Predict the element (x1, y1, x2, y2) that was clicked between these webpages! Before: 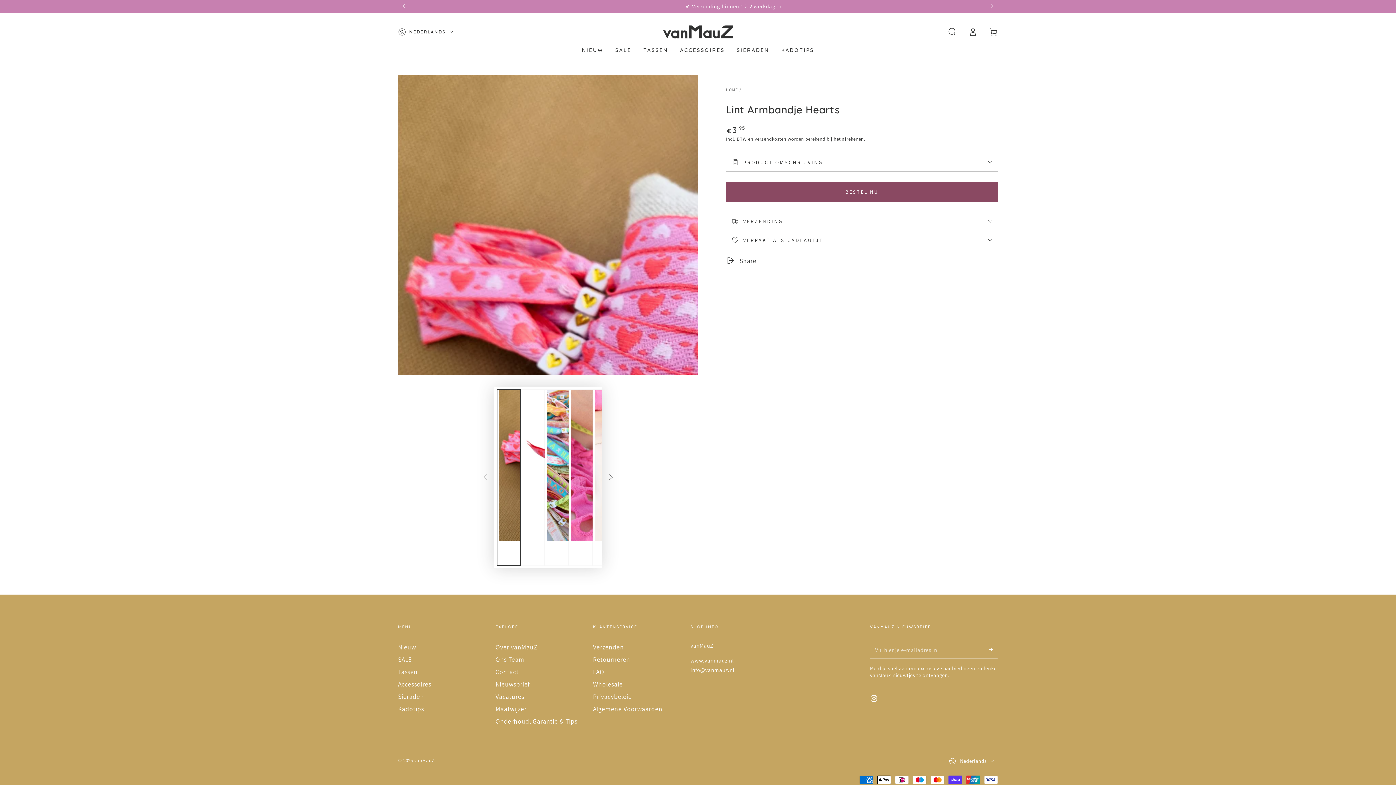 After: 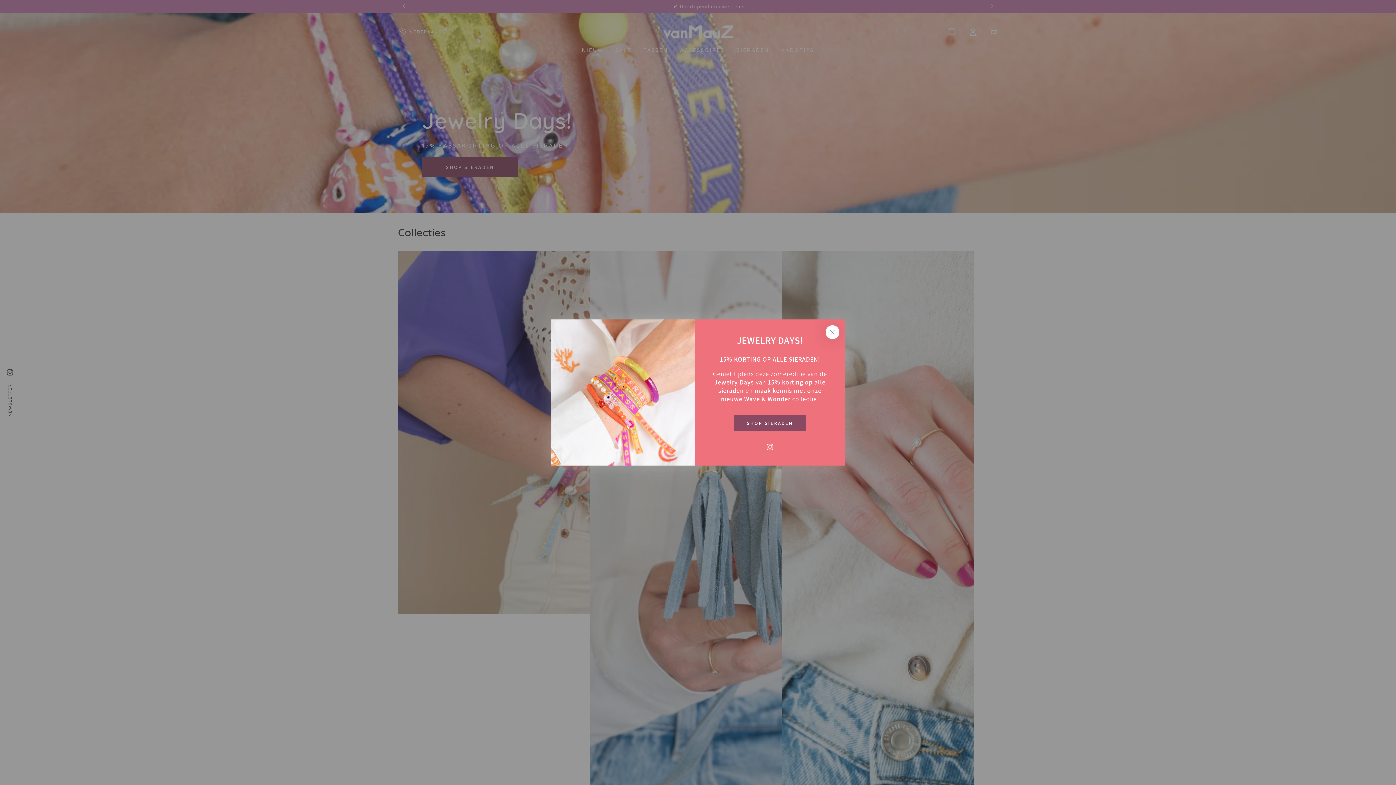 Action: bbox: (663, 25, 733, 38)